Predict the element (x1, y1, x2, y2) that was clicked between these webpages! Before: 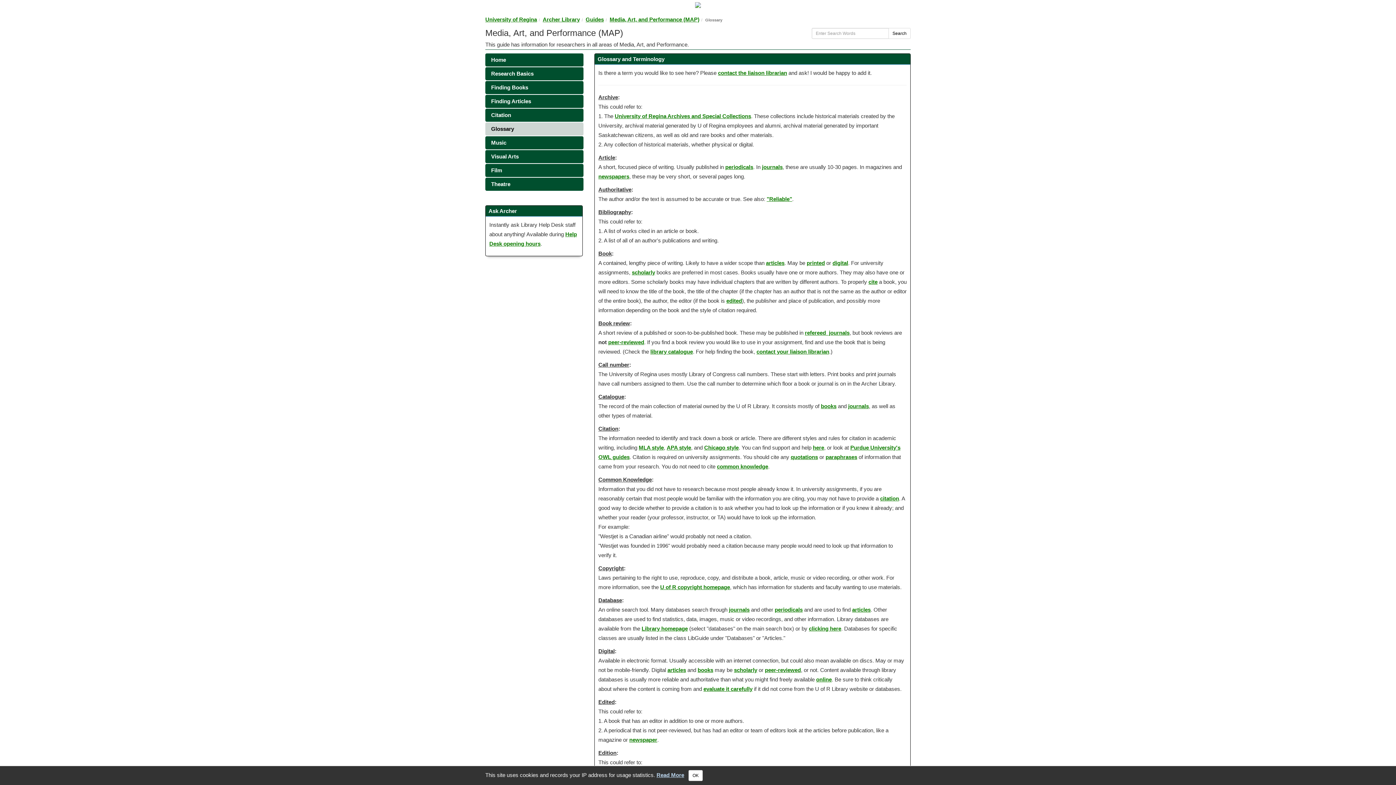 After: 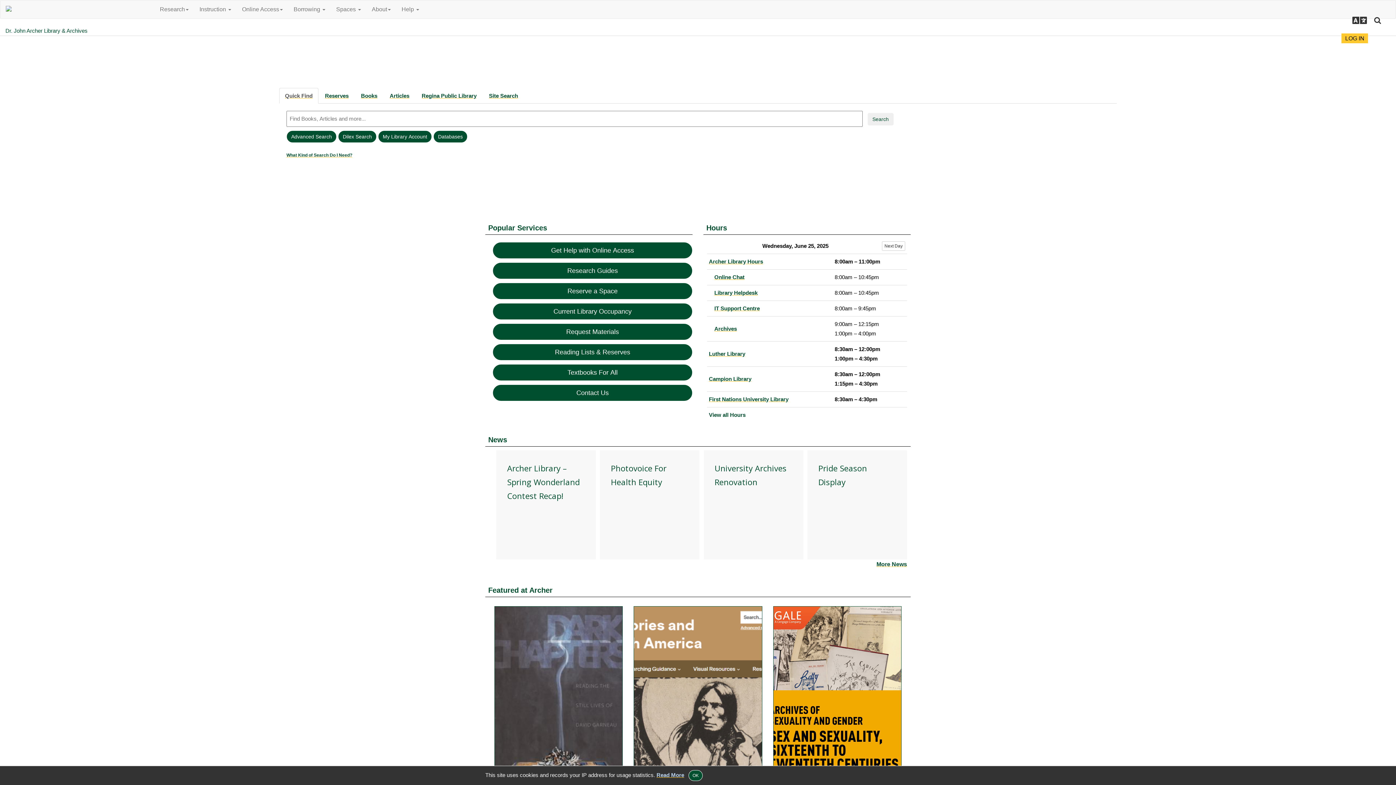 Action: bbox: (614, 113, 751, 119) label: University of Regina Archives and Special Collections